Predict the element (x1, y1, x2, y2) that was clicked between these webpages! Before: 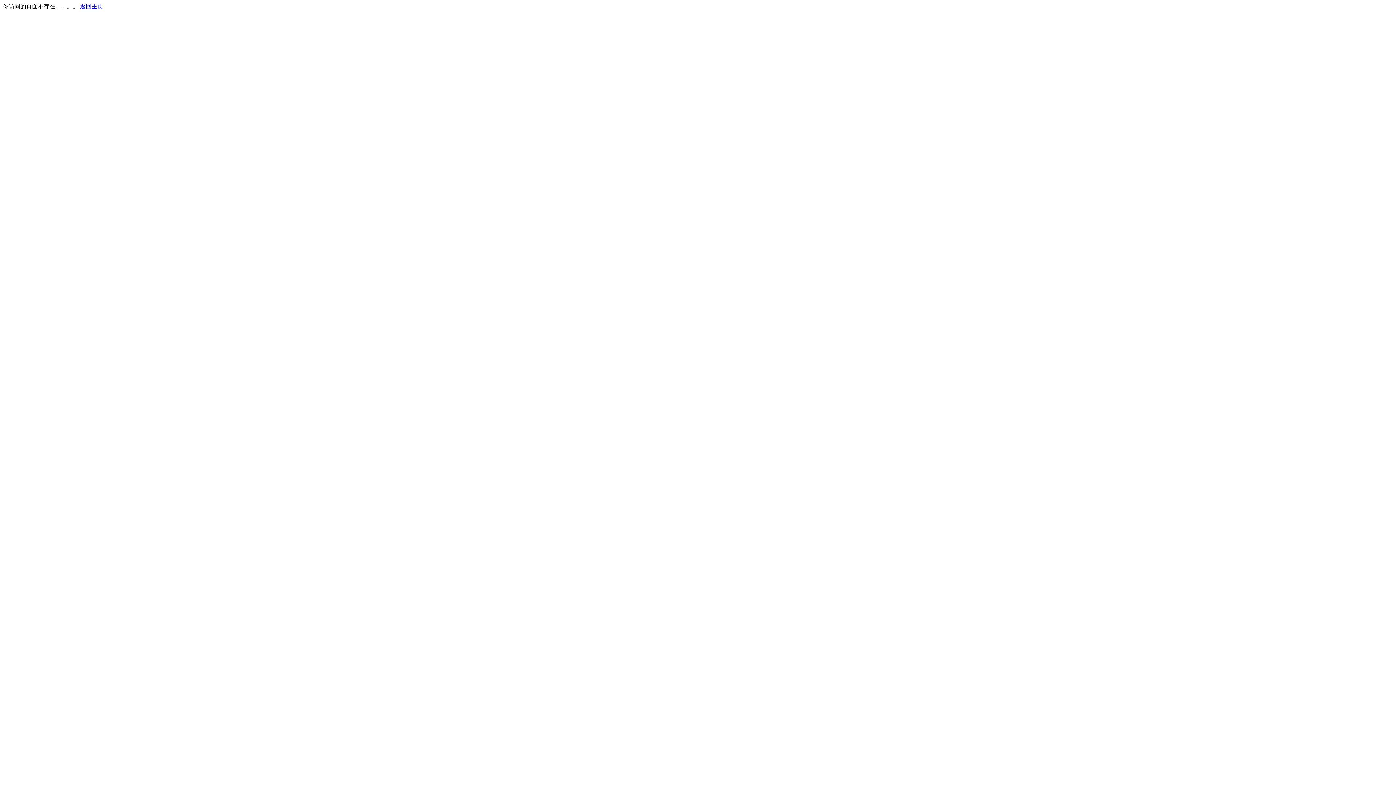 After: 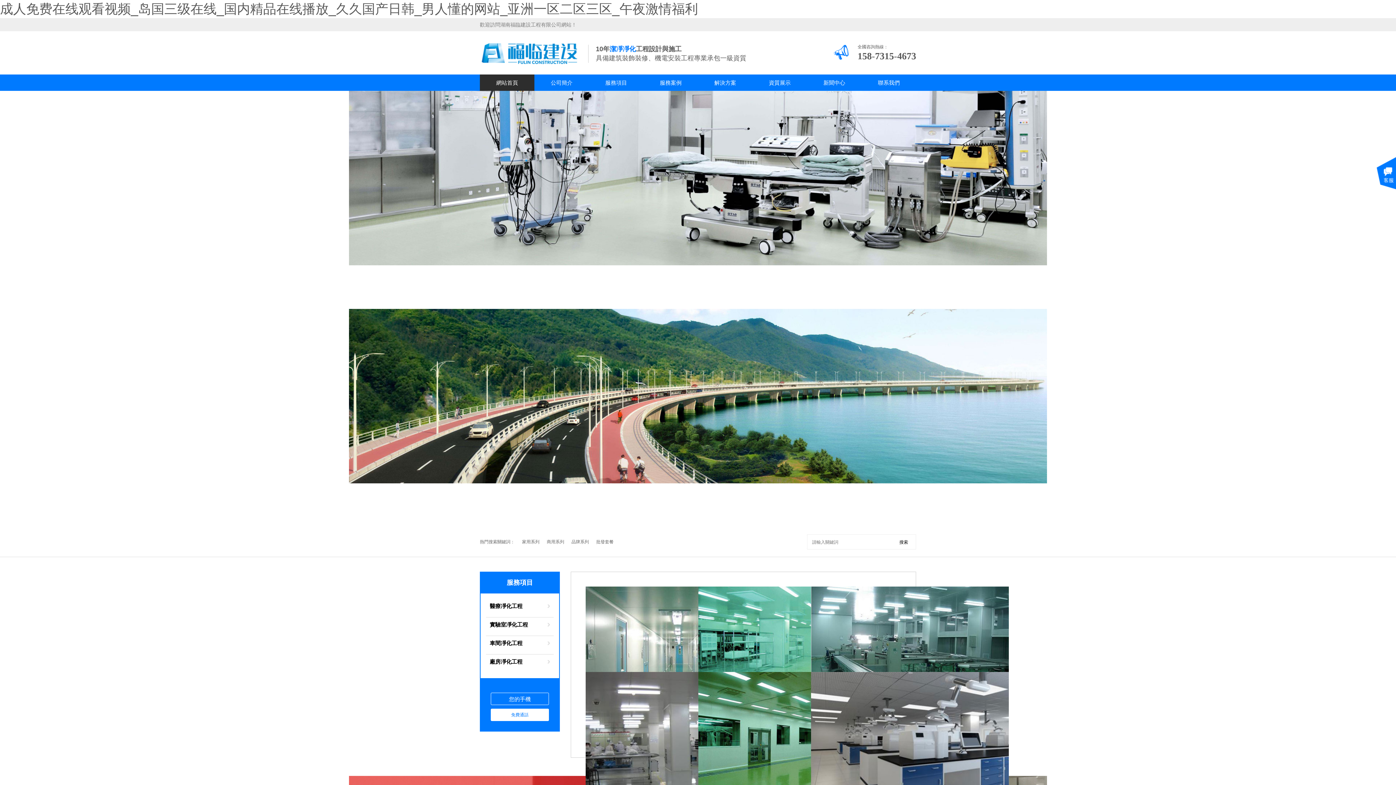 Action: label: 返回主页 bbox: (80, 3, 103, 9)